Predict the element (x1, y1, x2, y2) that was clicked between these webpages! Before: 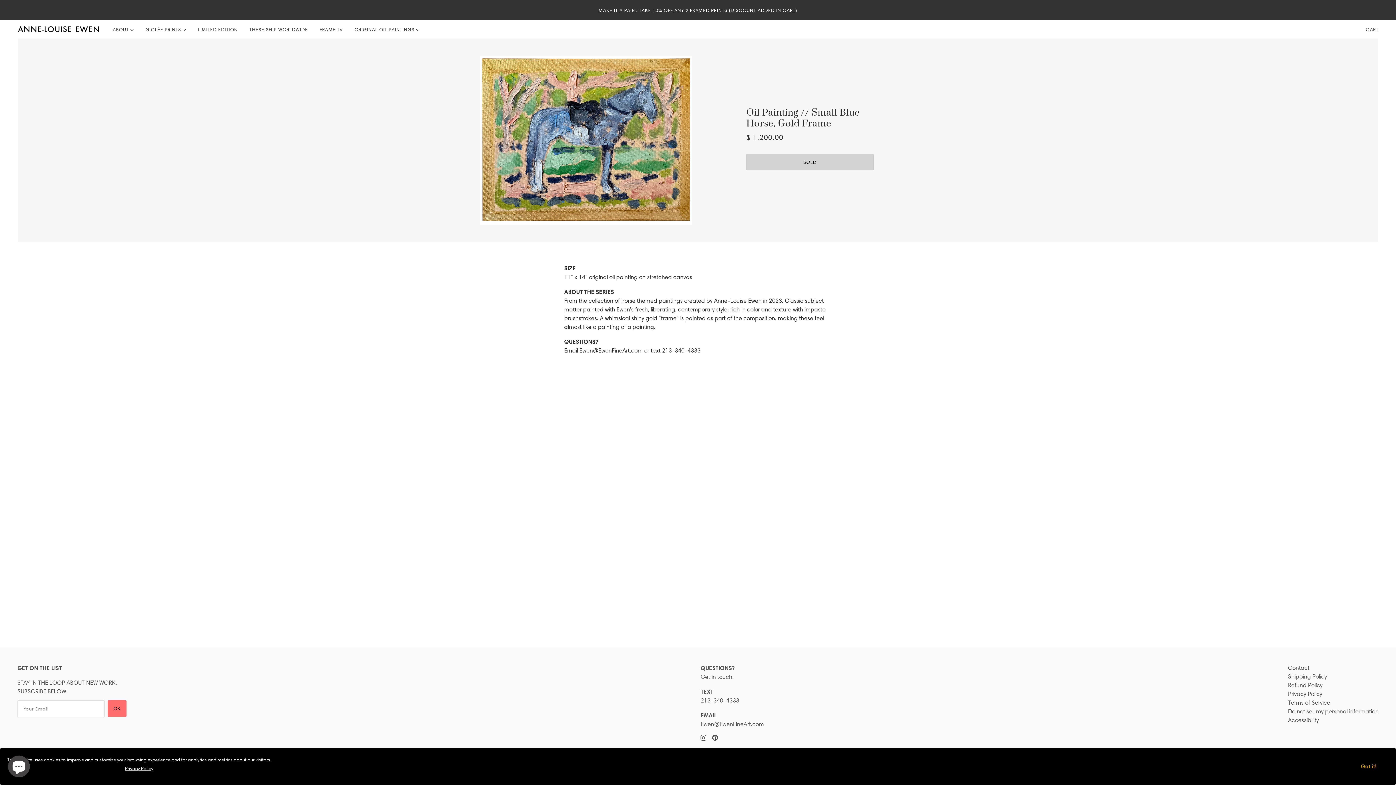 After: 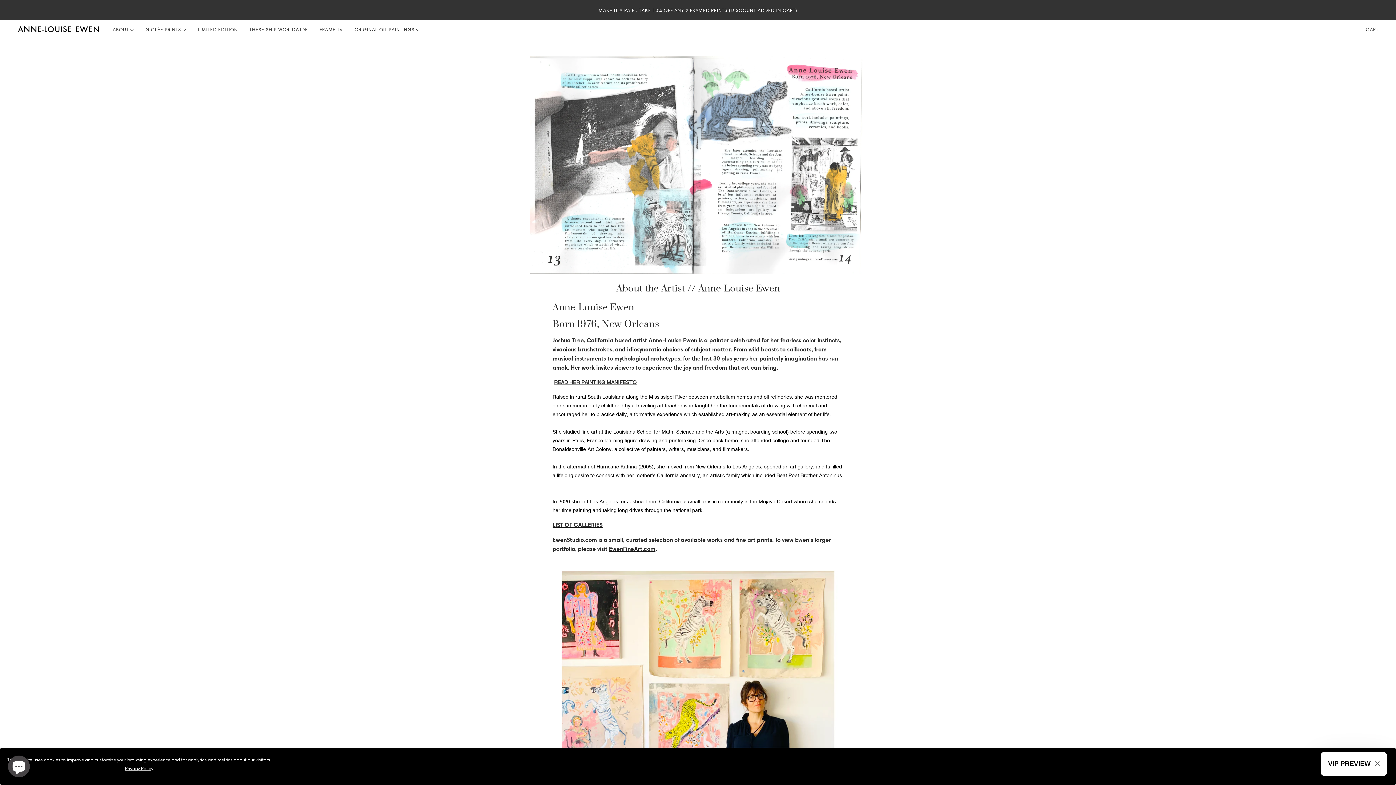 Action: bbox: (107, 20, 139, 38) label: ABOUT 